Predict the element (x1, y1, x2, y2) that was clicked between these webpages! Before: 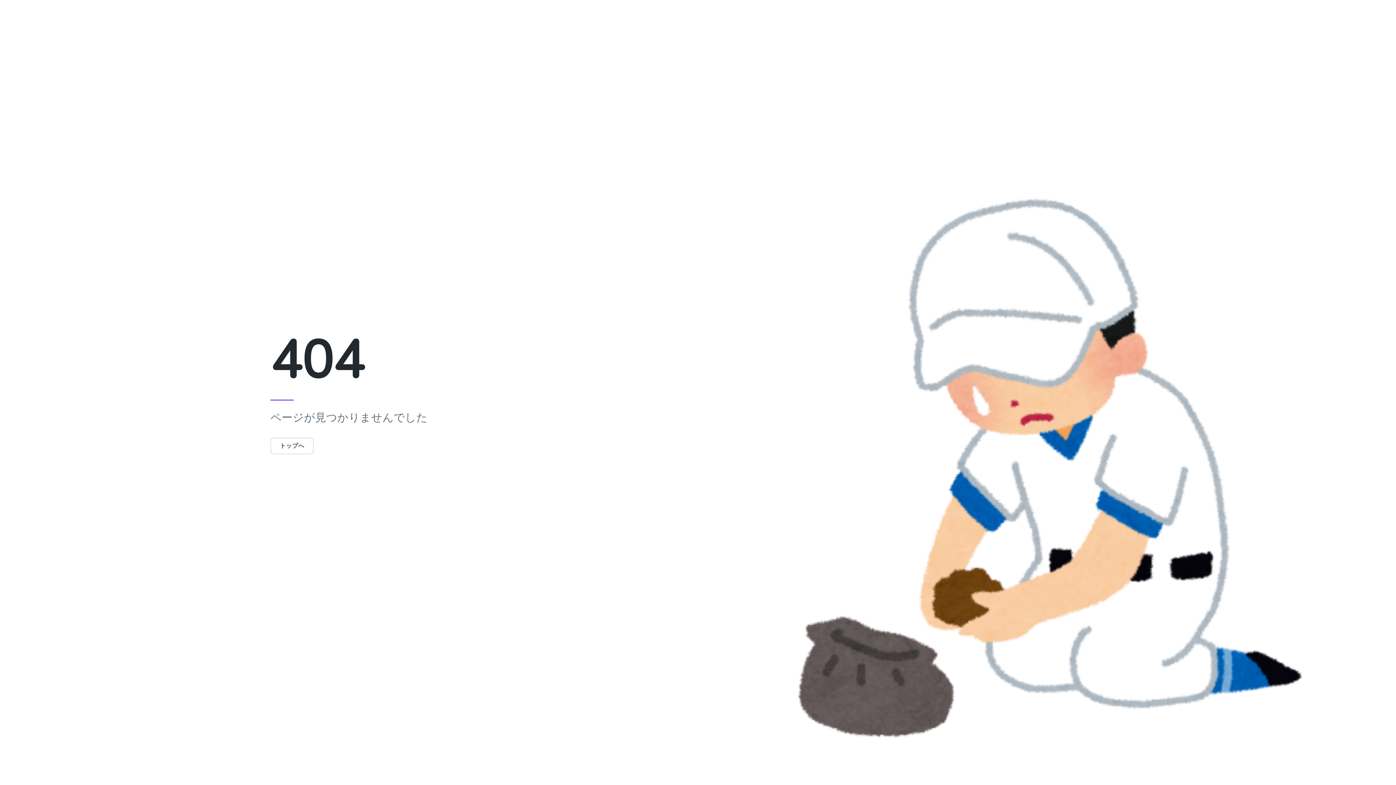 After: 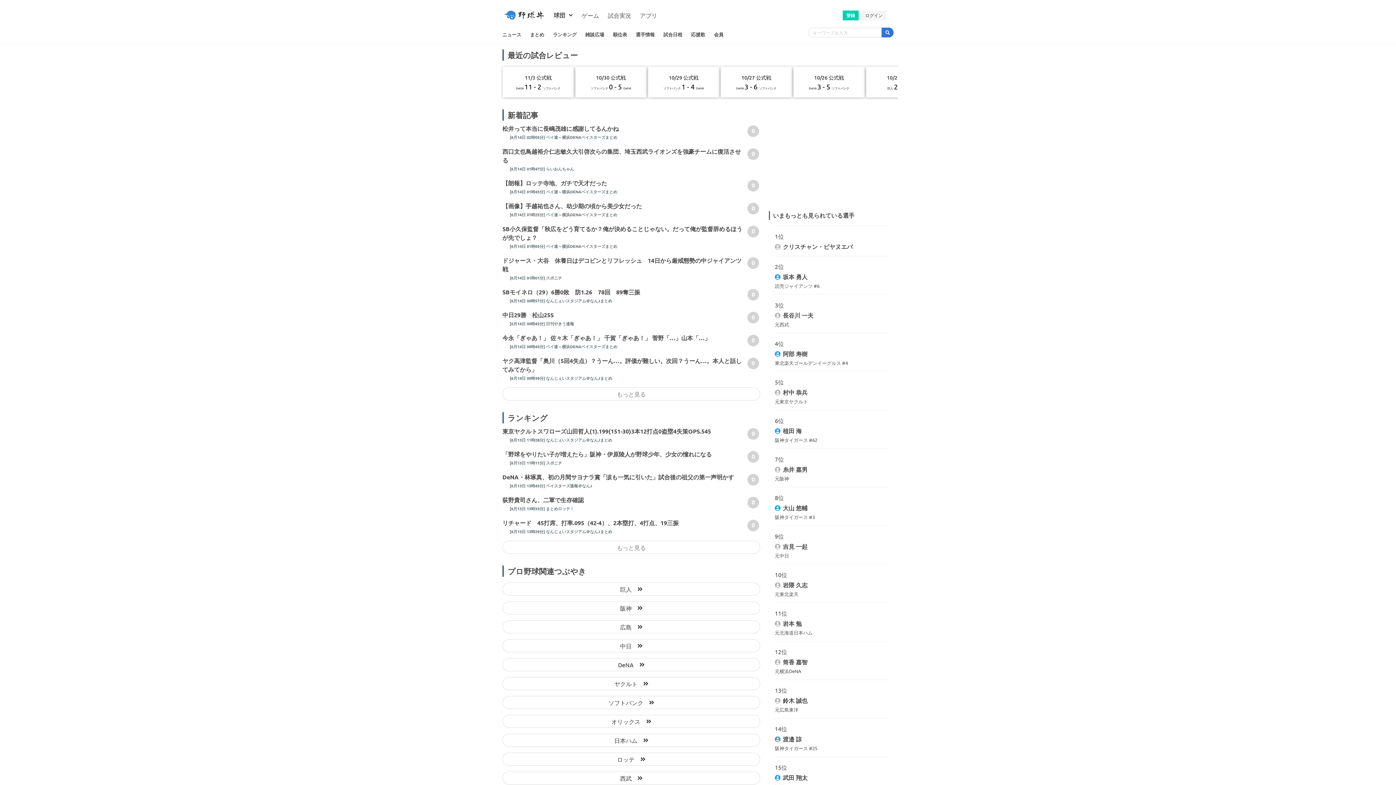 Action: label: トップへ bbox: (270, 437, 313, 454)